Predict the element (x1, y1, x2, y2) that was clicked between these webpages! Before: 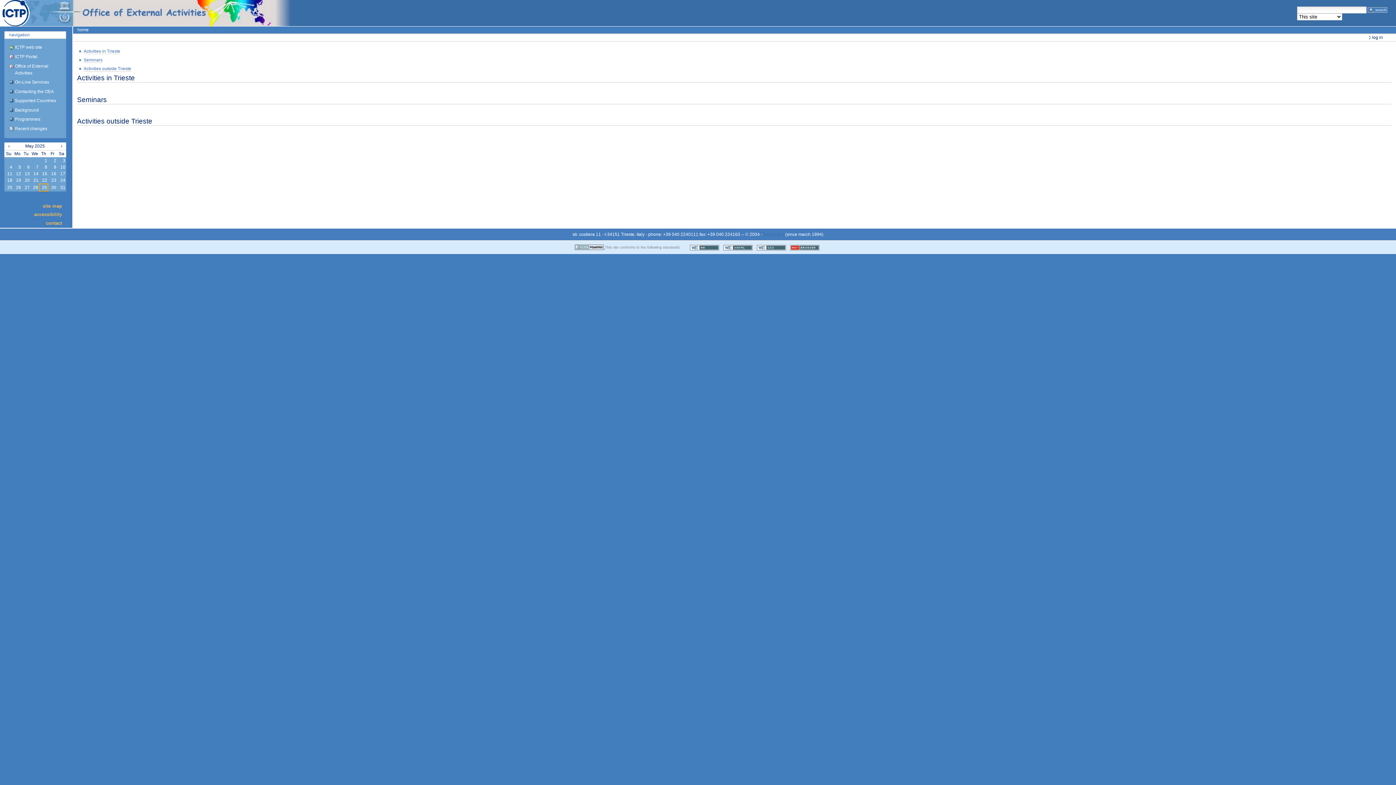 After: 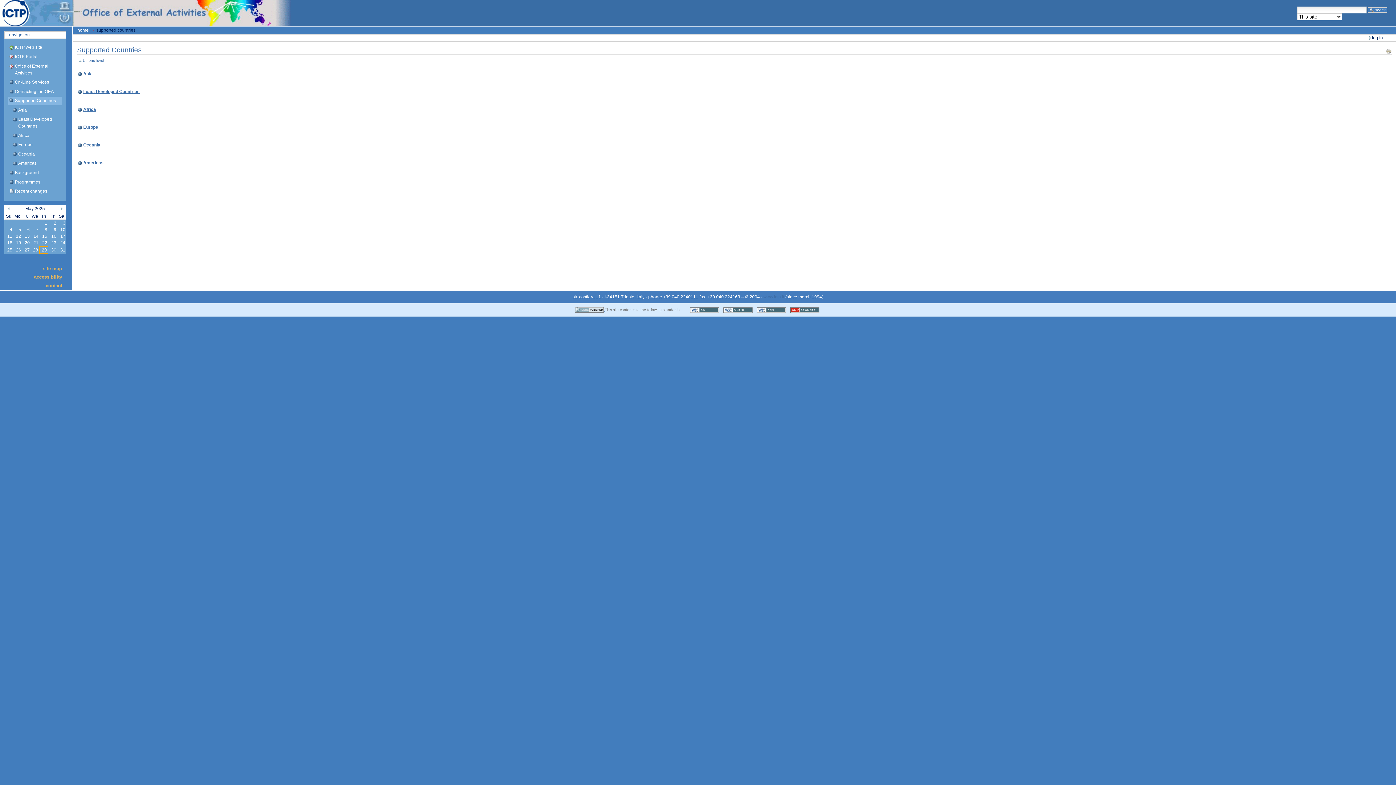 Action: bbox: (8, 96, 61, 105) label: Supported Countries